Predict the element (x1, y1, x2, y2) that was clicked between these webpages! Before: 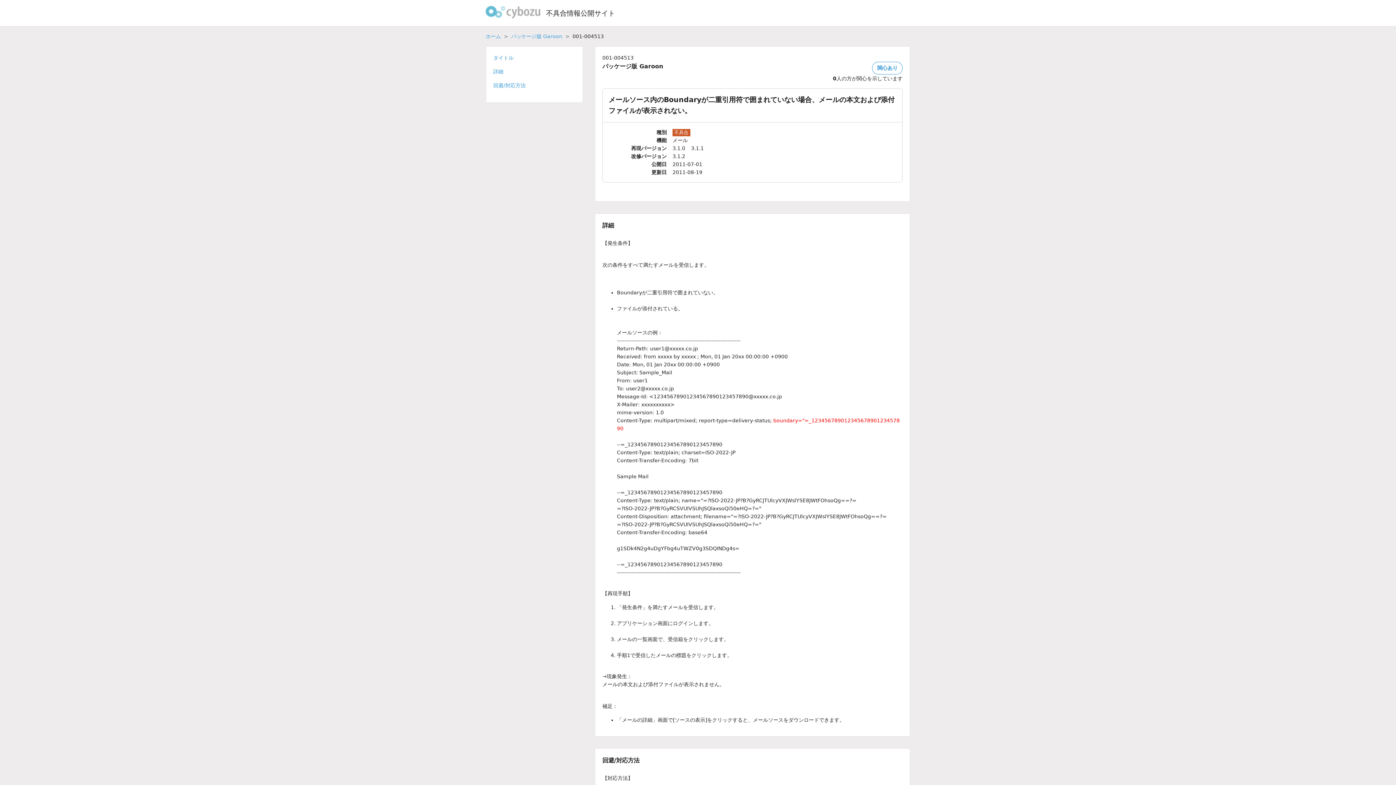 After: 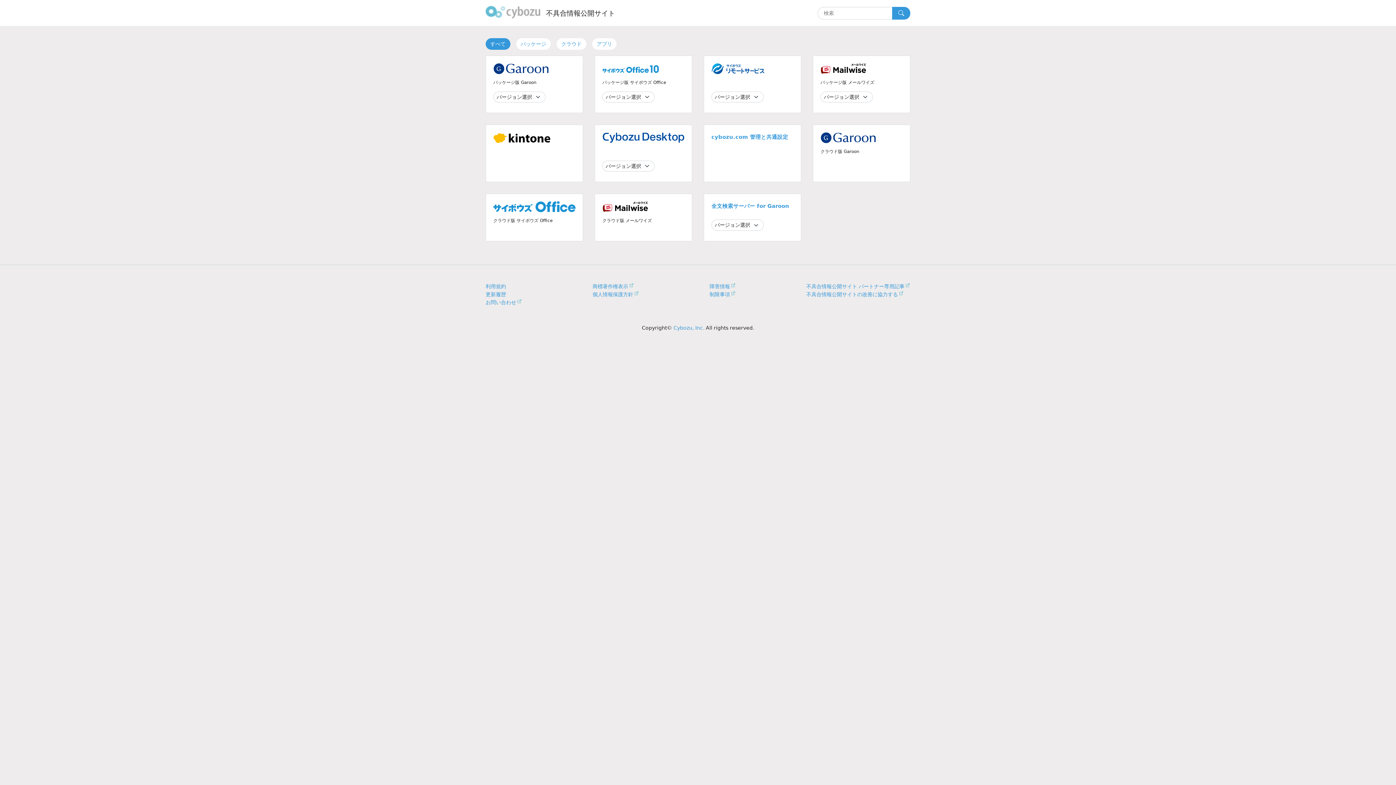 Action: bbox: (485, 15, 546, 24)